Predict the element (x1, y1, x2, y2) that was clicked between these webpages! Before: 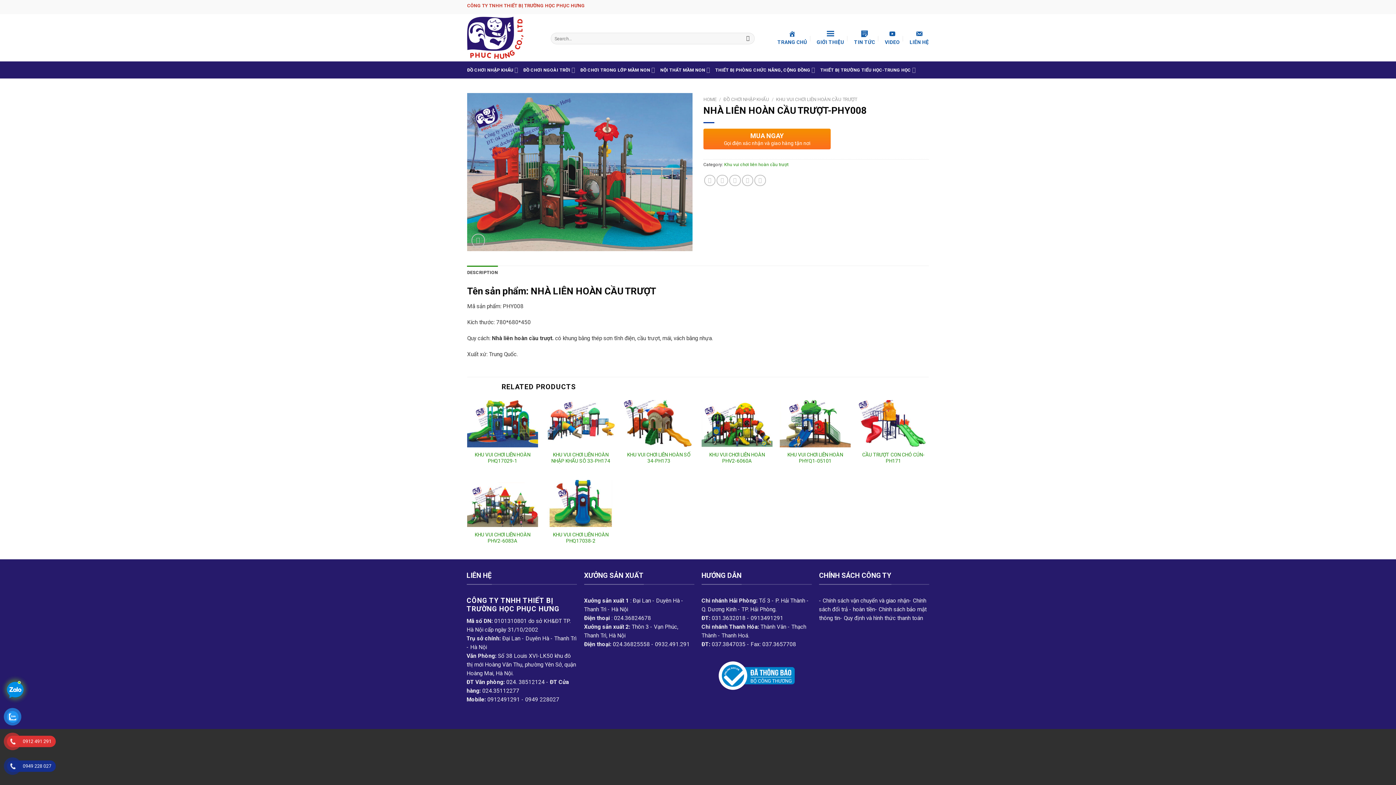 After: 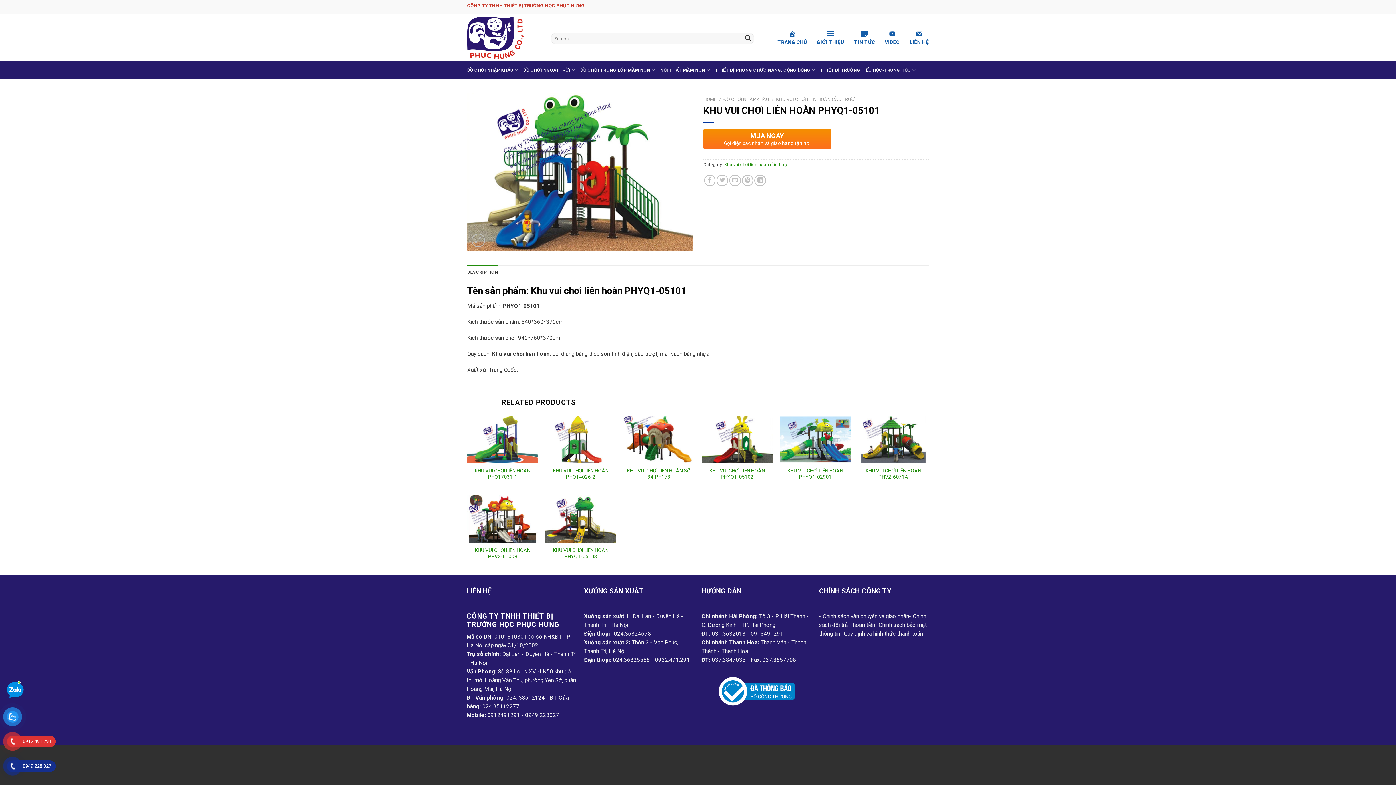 Action: bbox: (779, 400, 850, 447)